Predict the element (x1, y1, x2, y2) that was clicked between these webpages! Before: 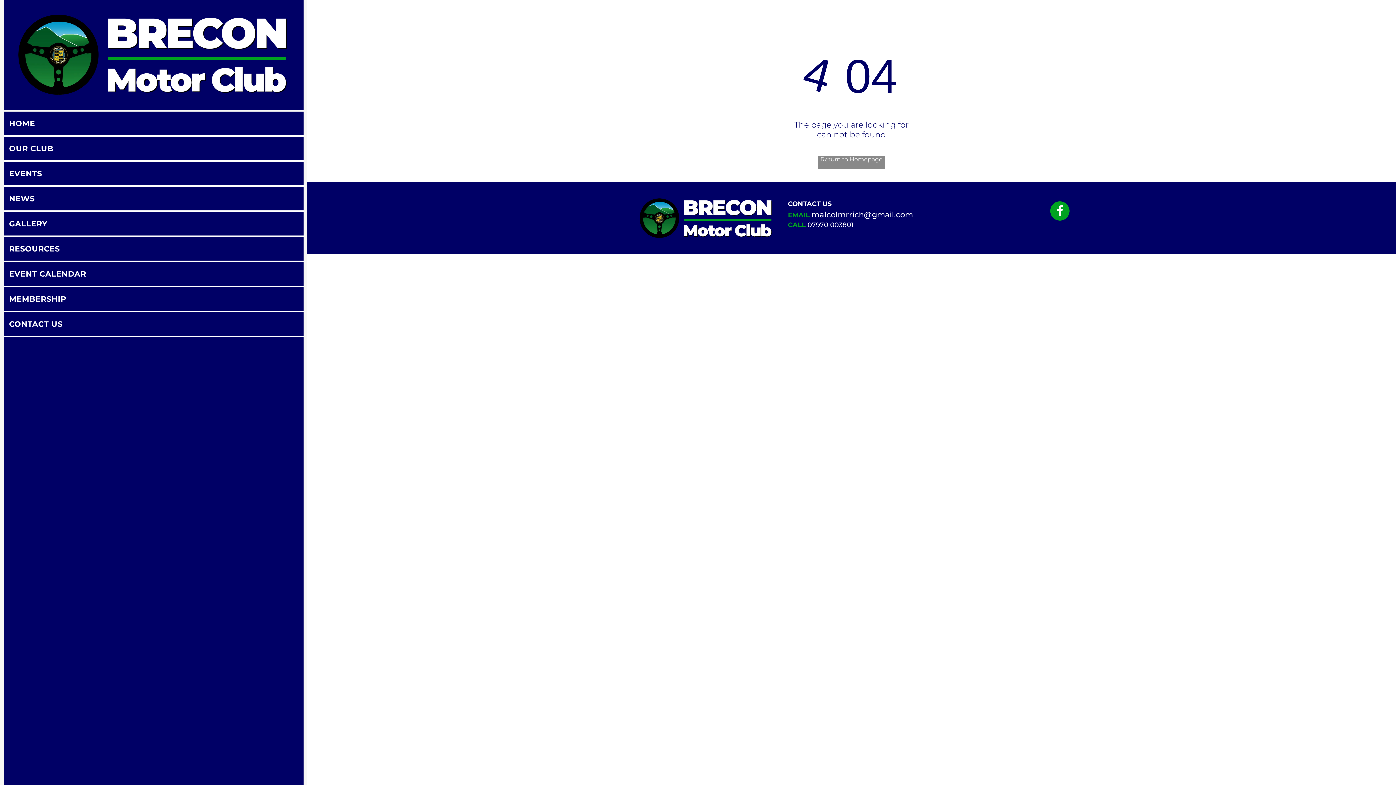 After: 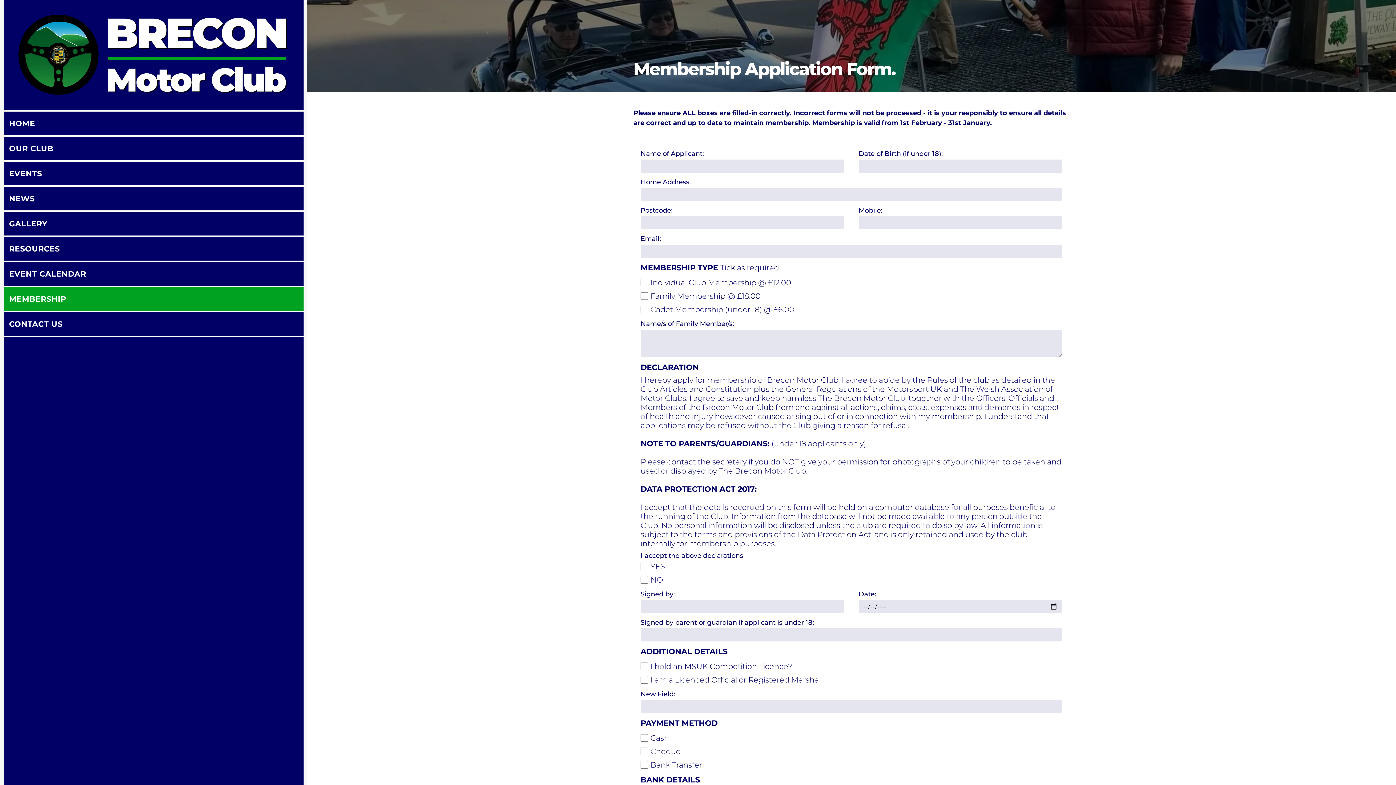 Action: label: MEMBERSHIP bbox: (3, 287, 303, 310)